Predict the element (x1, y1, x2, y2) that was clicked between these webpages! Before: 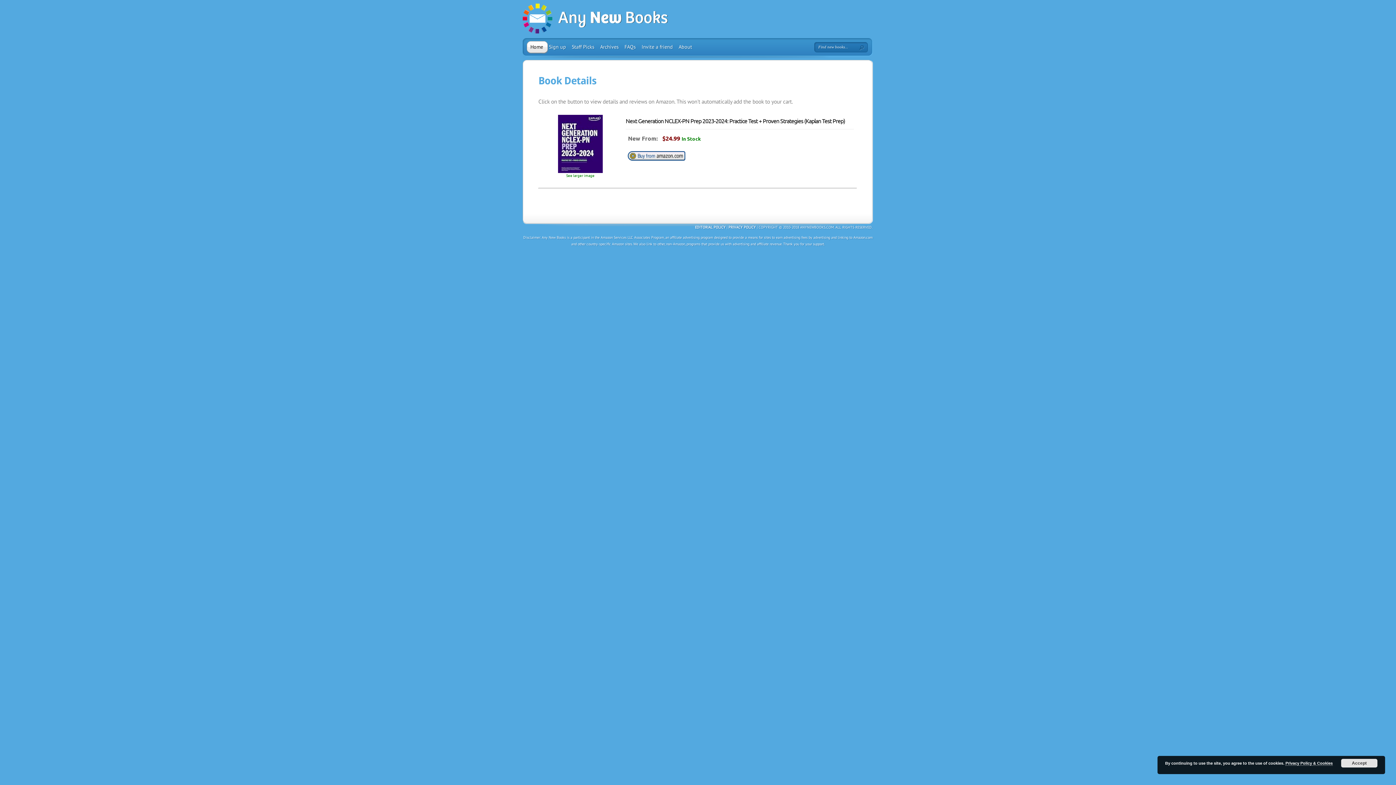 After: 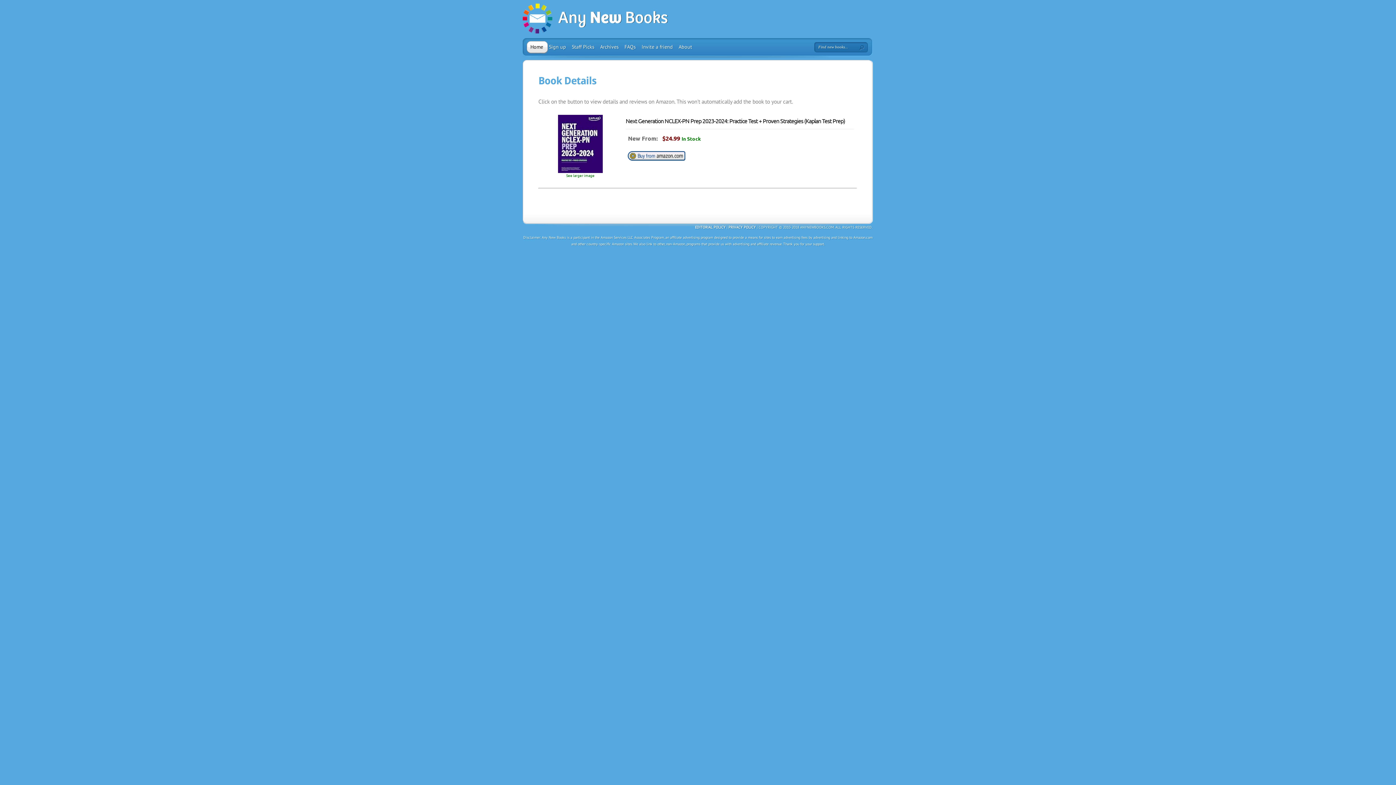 Action: label: Accept bbox: (1341, 759, 1377, 768)